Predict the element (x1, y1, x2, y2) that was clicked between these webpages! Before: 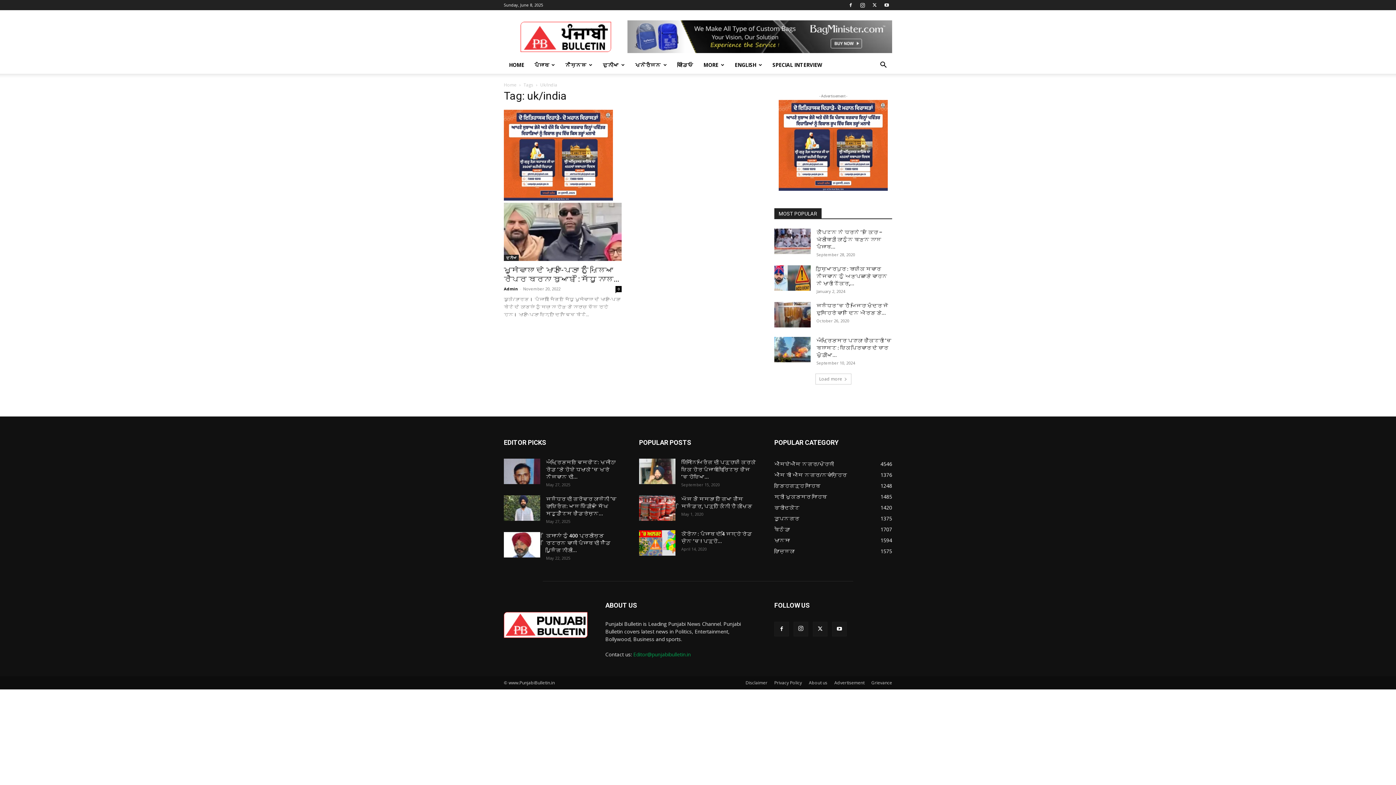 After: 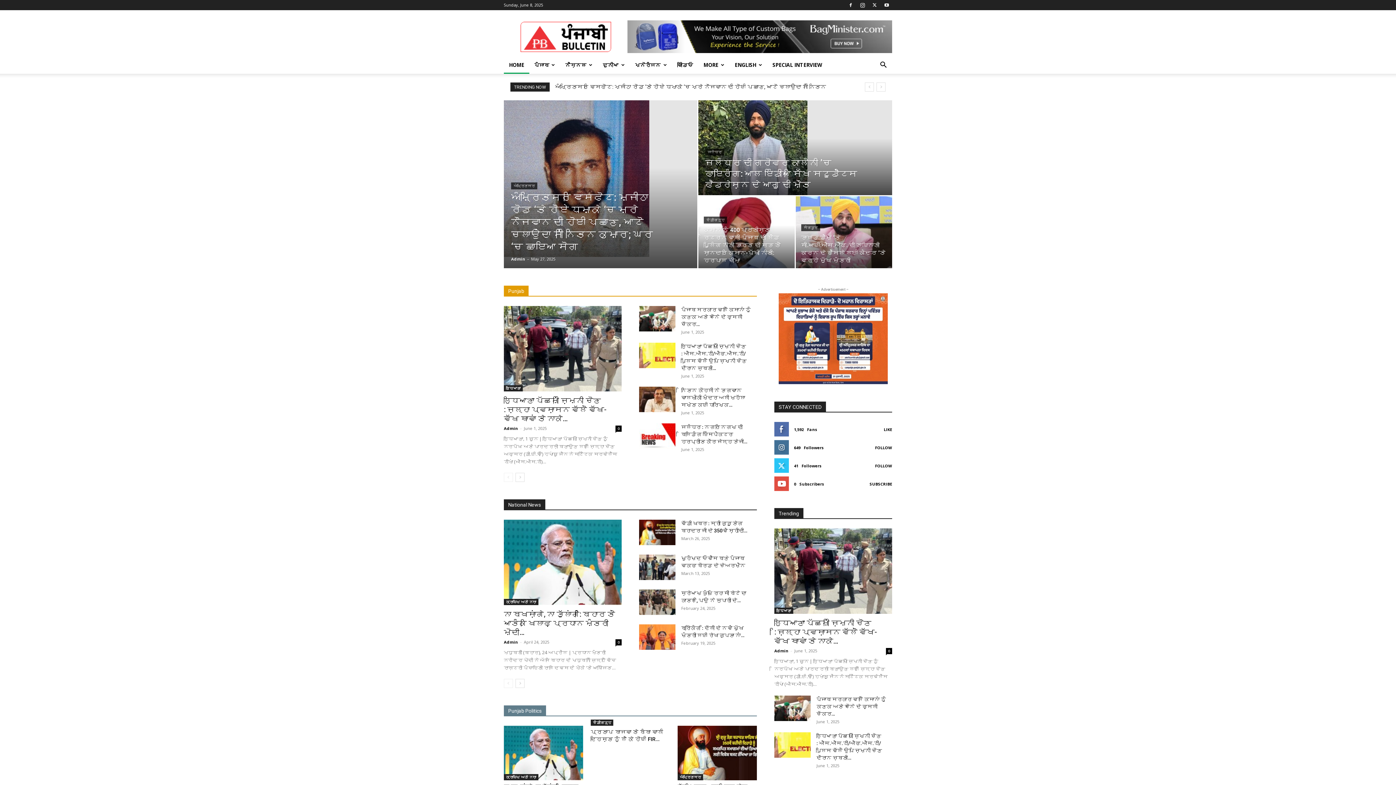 Action: bbox: (504, 633, 588, 639)